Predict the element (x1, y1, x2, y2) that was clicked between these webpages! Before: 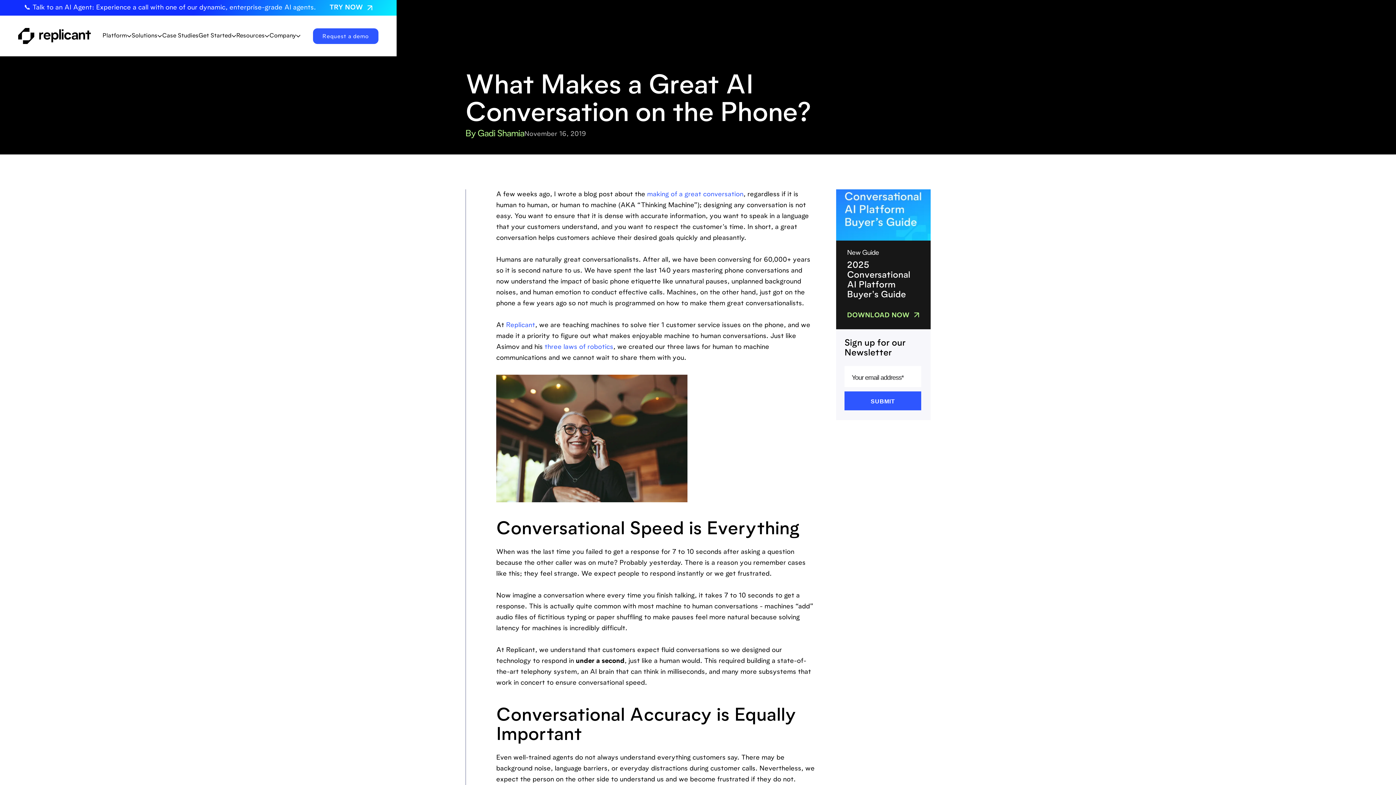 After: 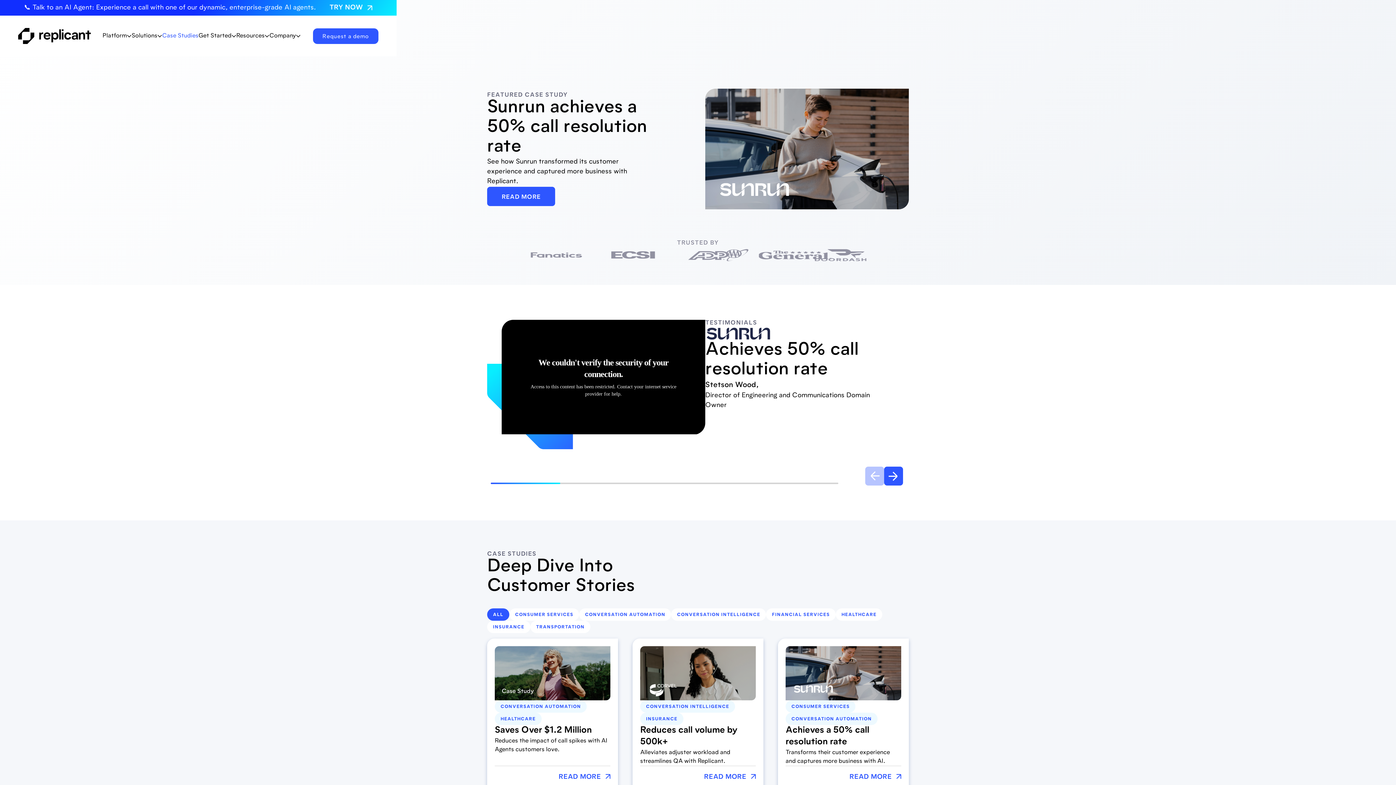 Action: bbox: (162, 32, 198, 39) label: Case Studies